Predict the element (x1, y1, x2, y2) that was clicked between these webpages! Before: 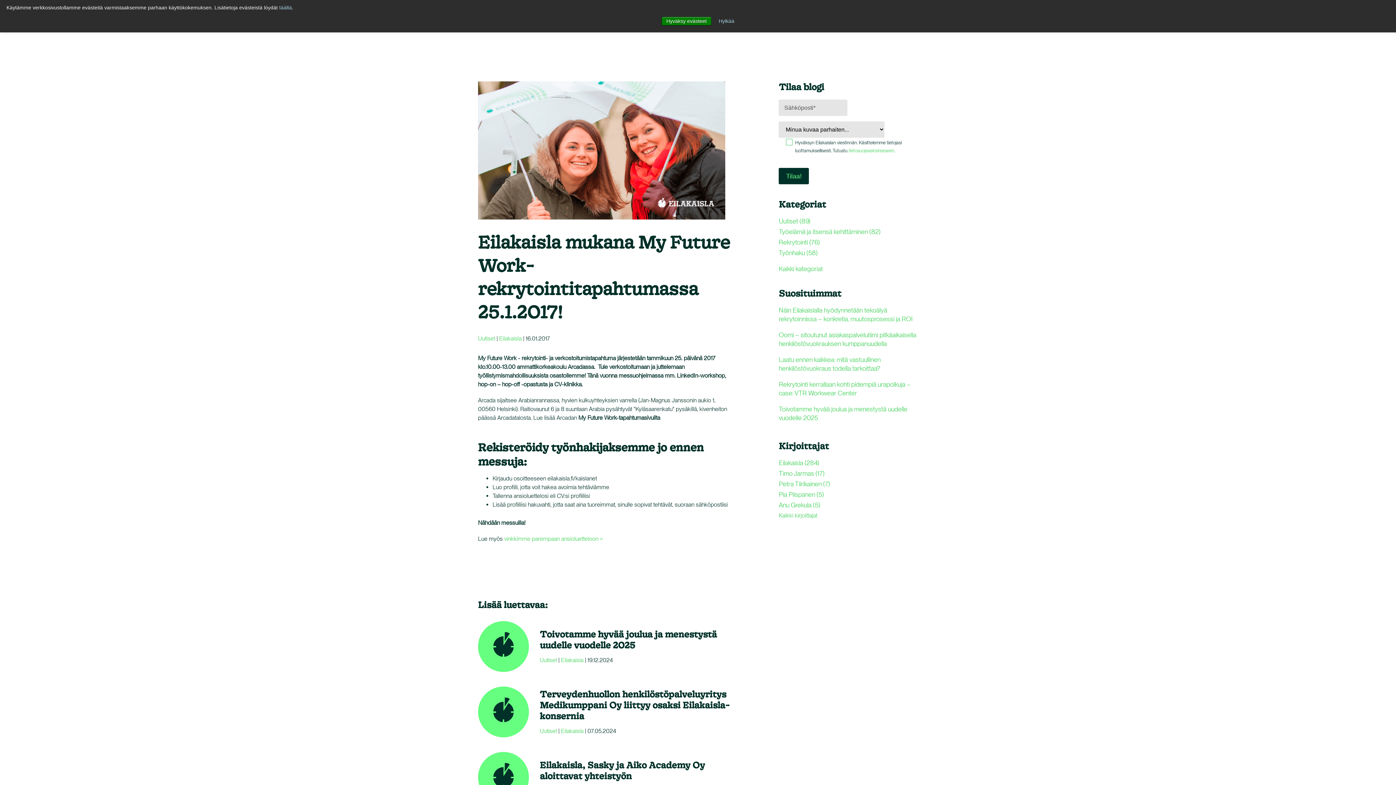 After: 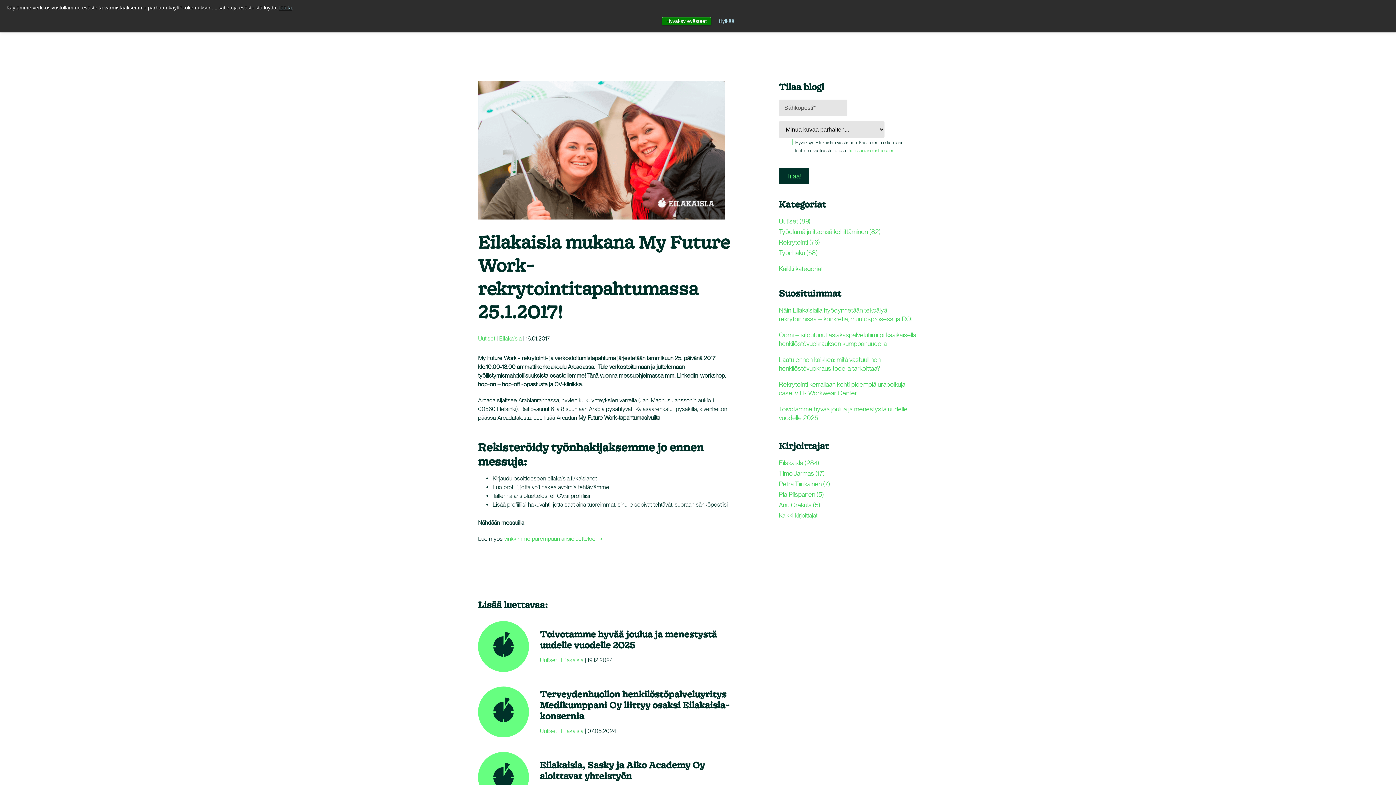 Action: label: täältä bbox: (279, 4, 292, 10)